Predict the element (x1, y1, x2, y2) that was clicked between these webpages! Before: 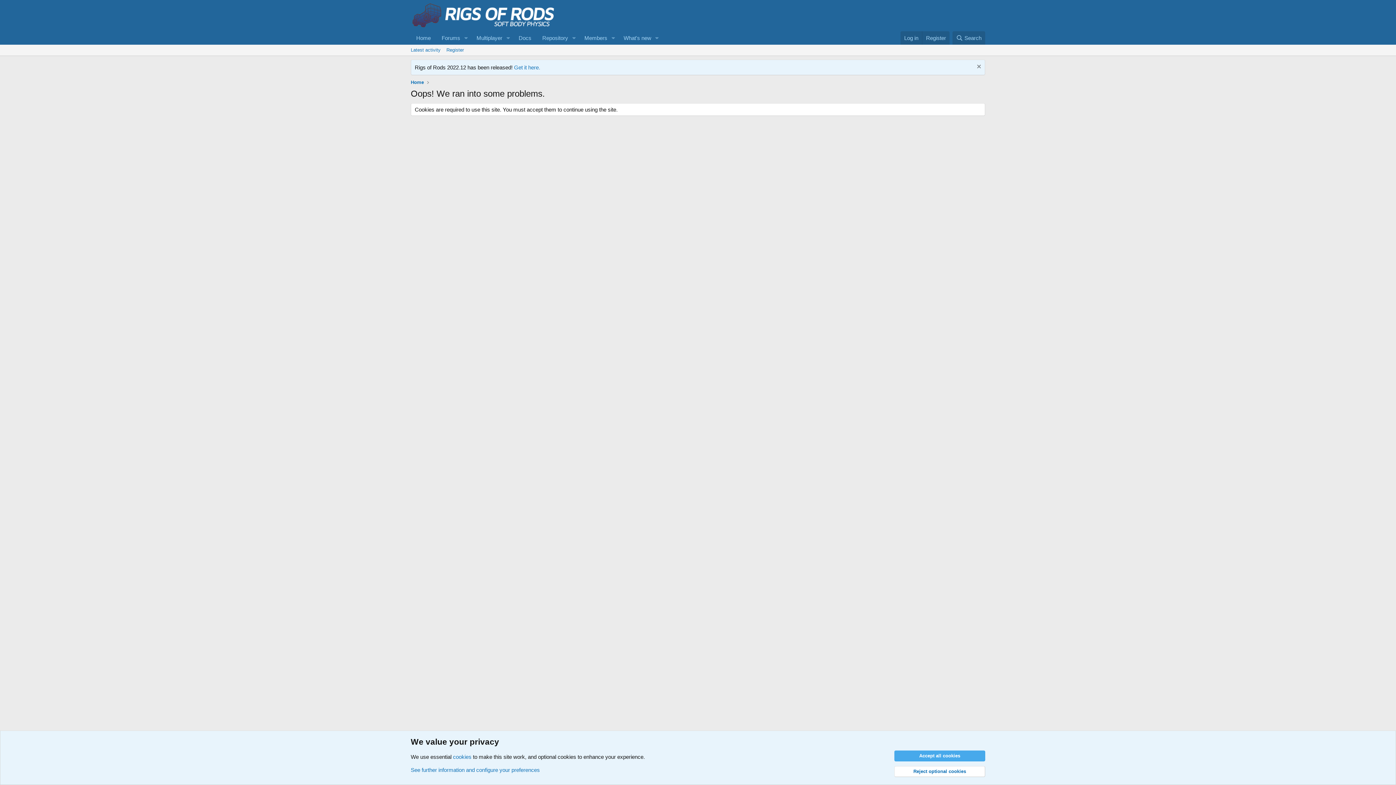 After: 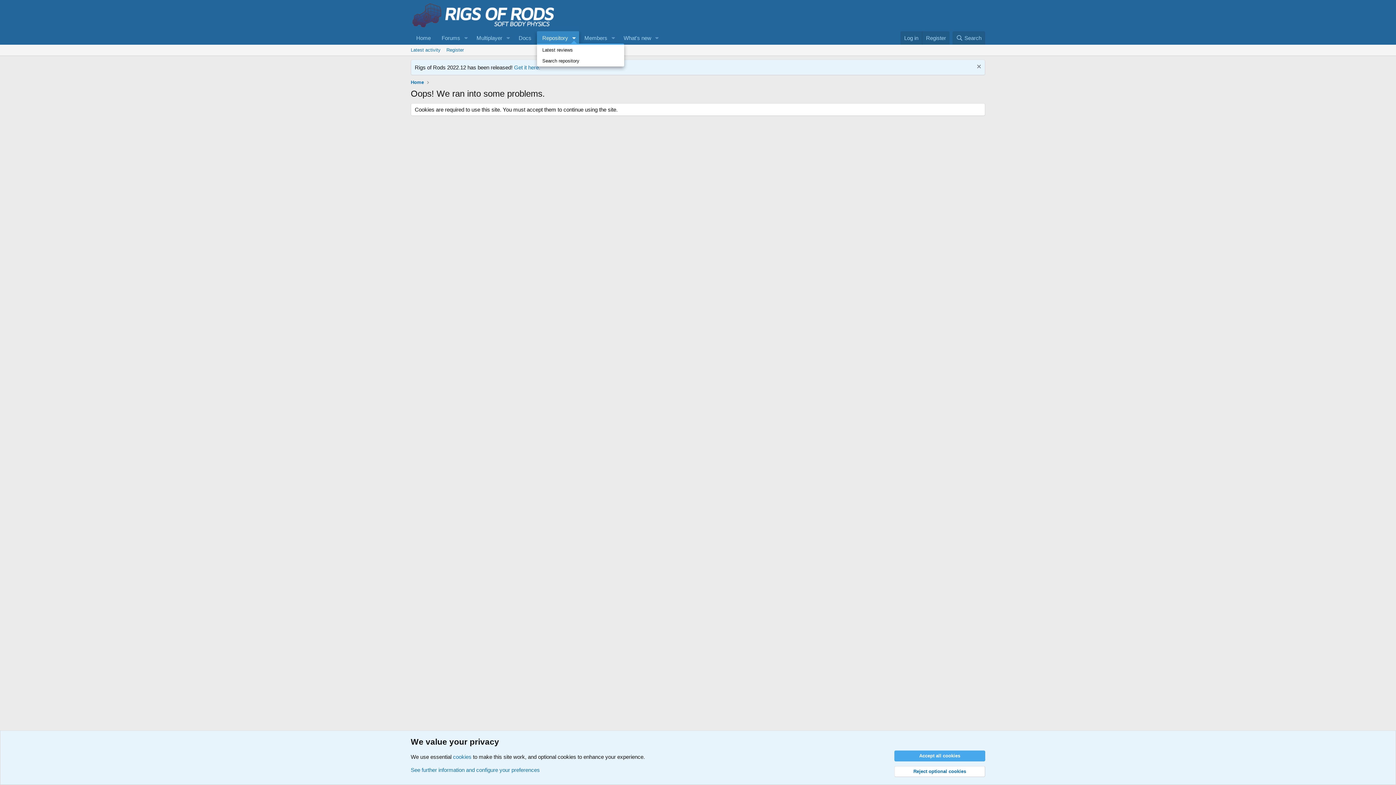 Action: label: Toggle expanded bbox: (568, 31, 579, 44)